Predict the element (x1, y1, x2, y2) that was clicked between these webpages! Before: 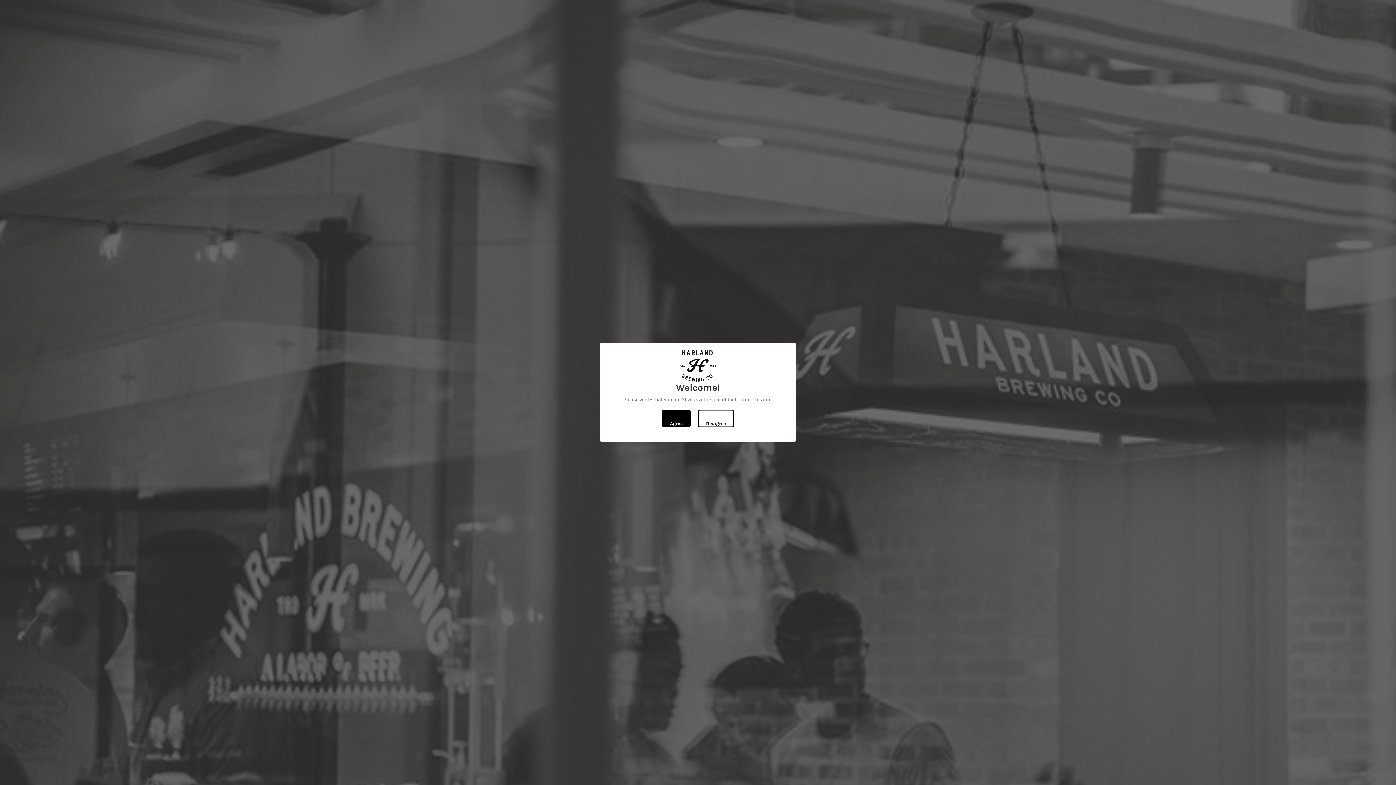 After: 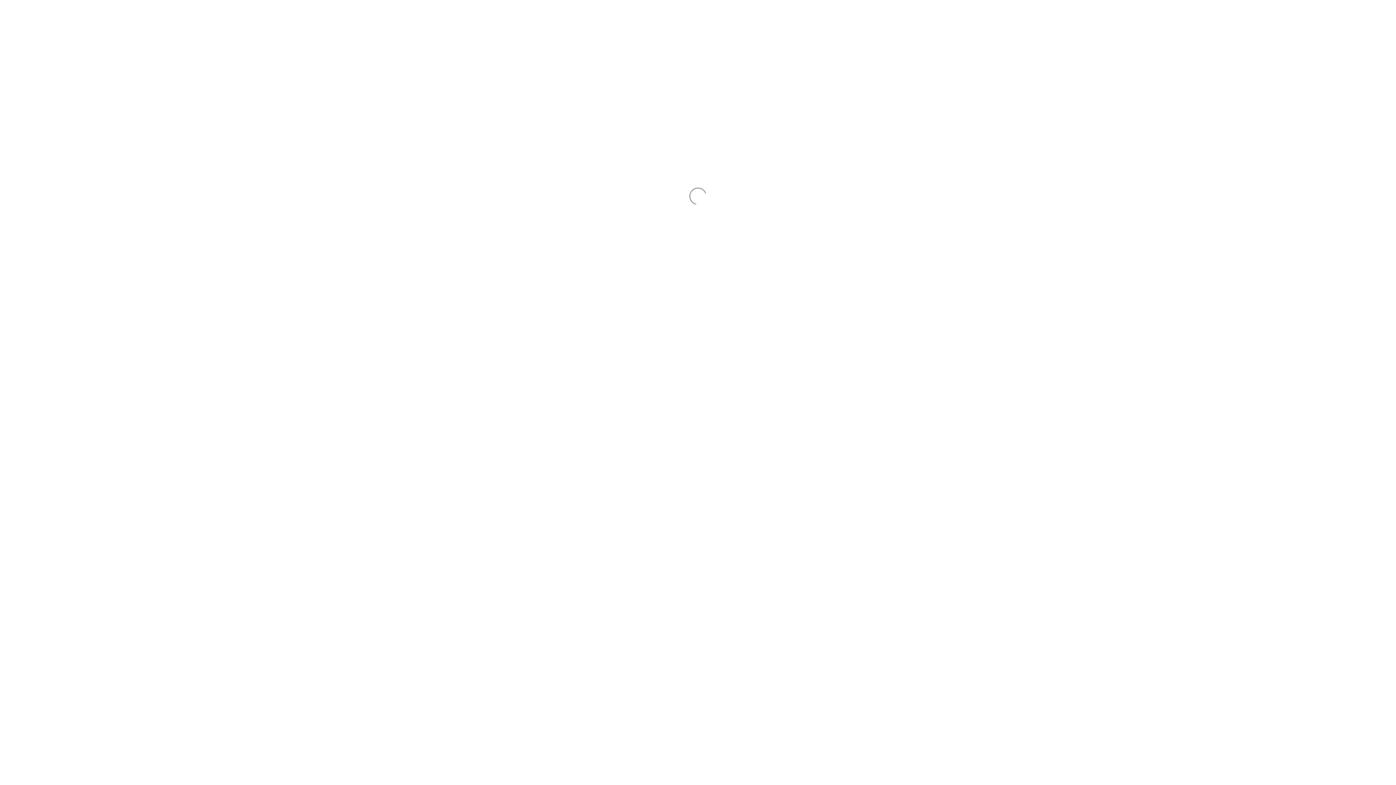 Action: label: Agree bbox: (662, 410, 690, 427)